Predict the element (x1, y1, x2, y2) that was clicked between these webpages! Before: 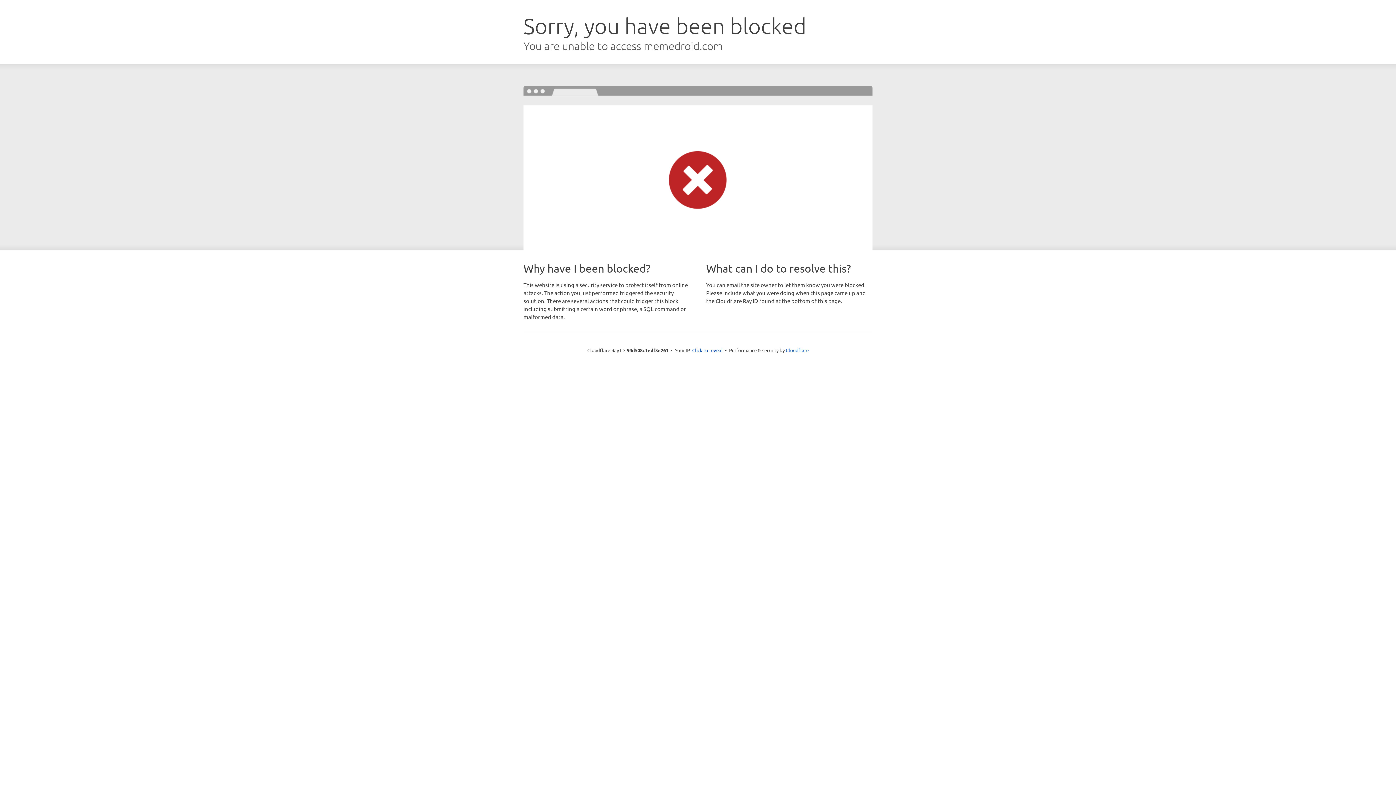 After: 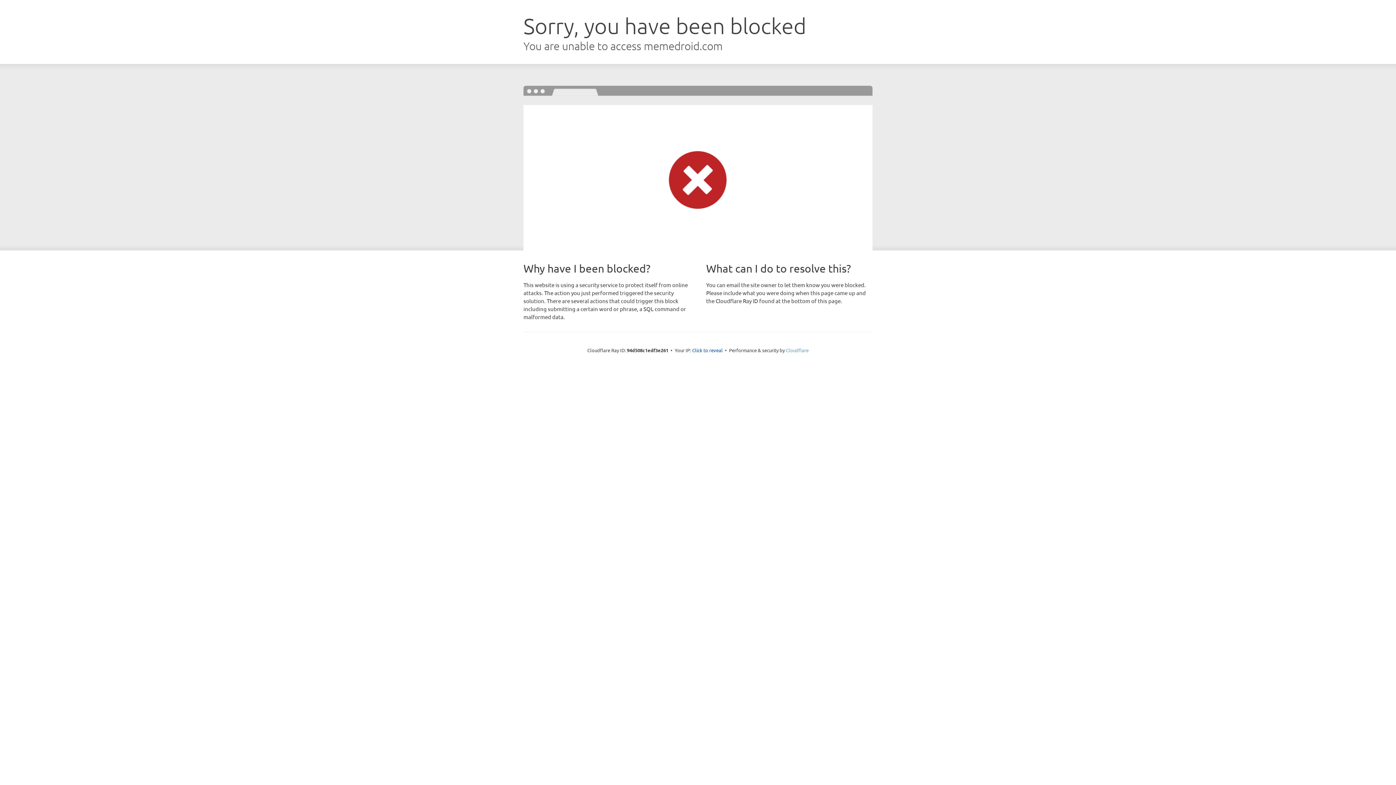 Action: label: Cloudflare bbox: (786, 347, 808, 353)